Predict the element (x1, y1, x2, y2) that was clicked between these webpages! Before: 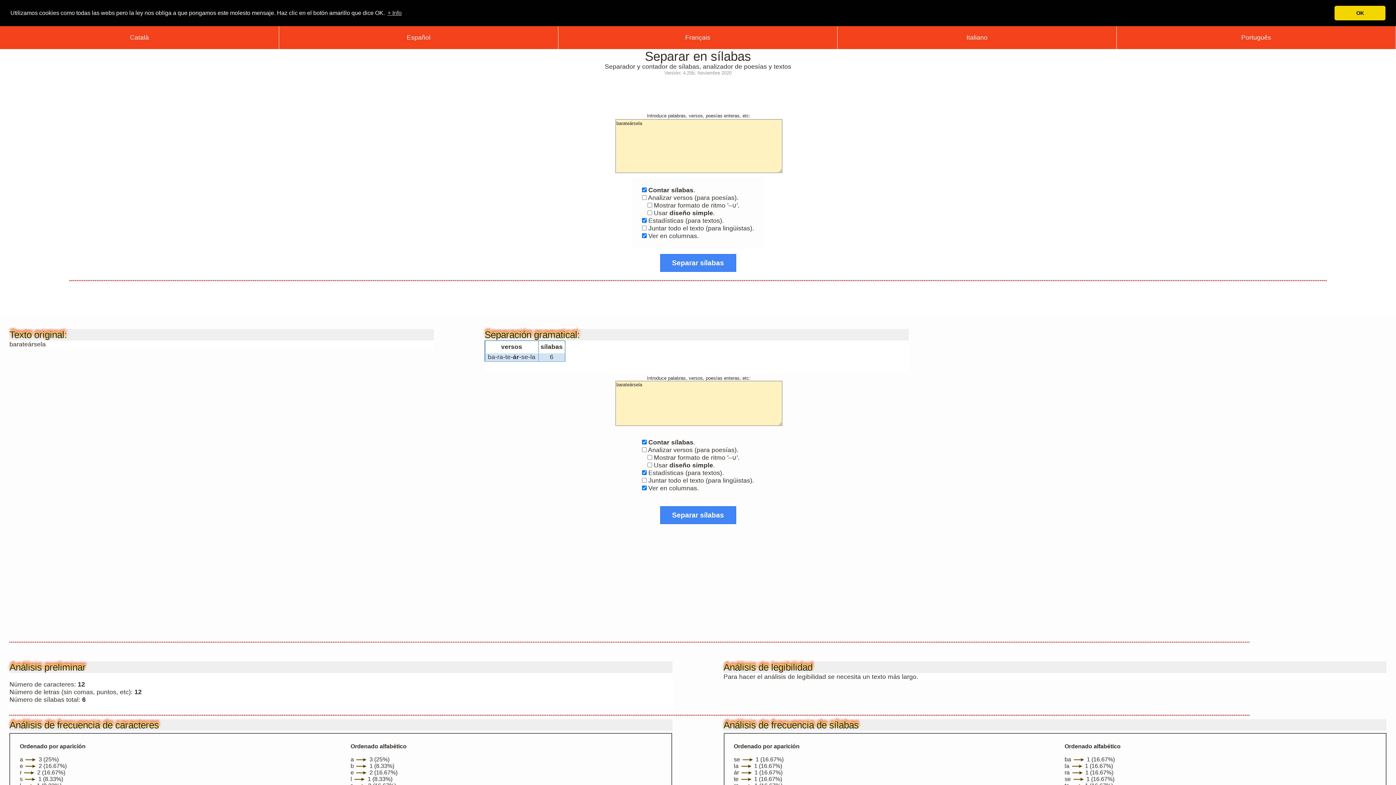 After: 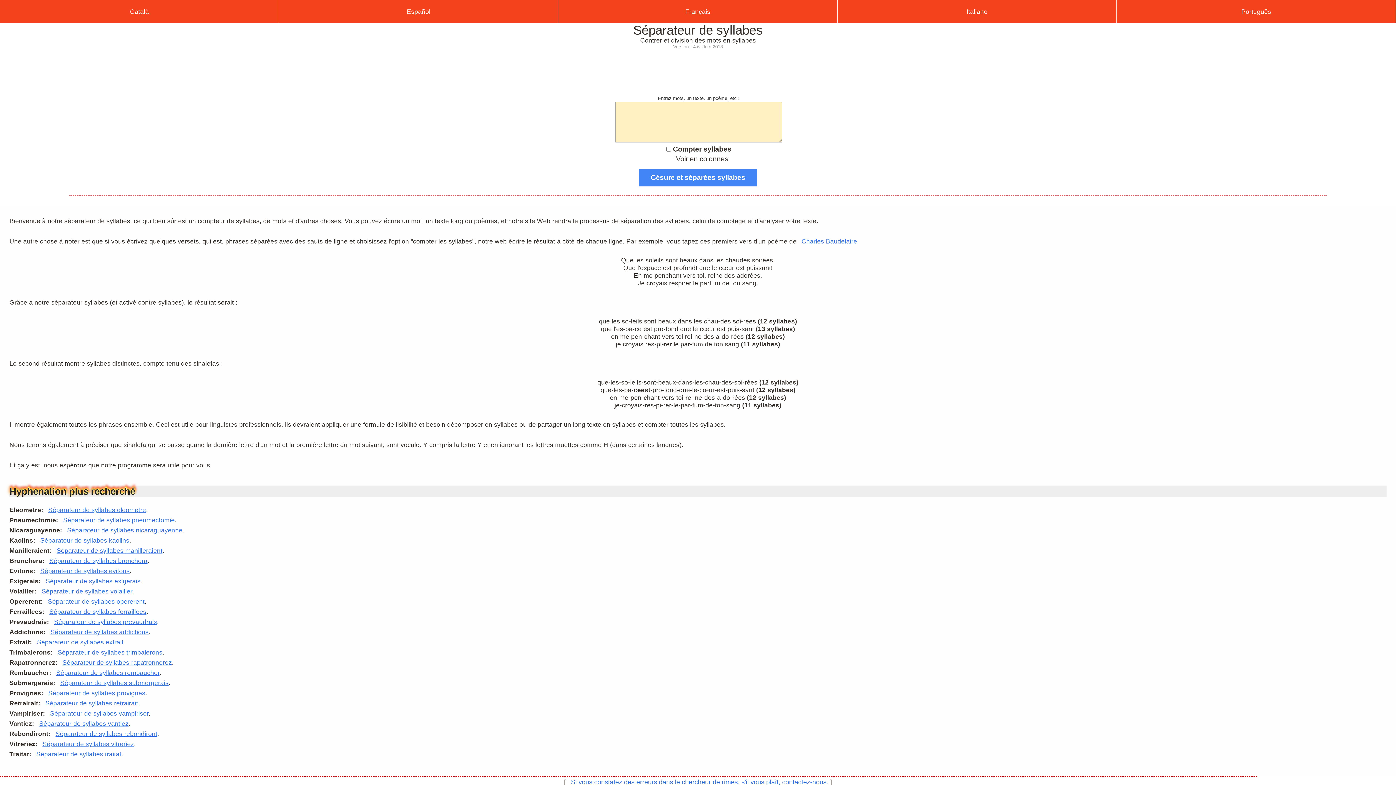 Action: label: Français bbox: (558, 26, 837, 48)